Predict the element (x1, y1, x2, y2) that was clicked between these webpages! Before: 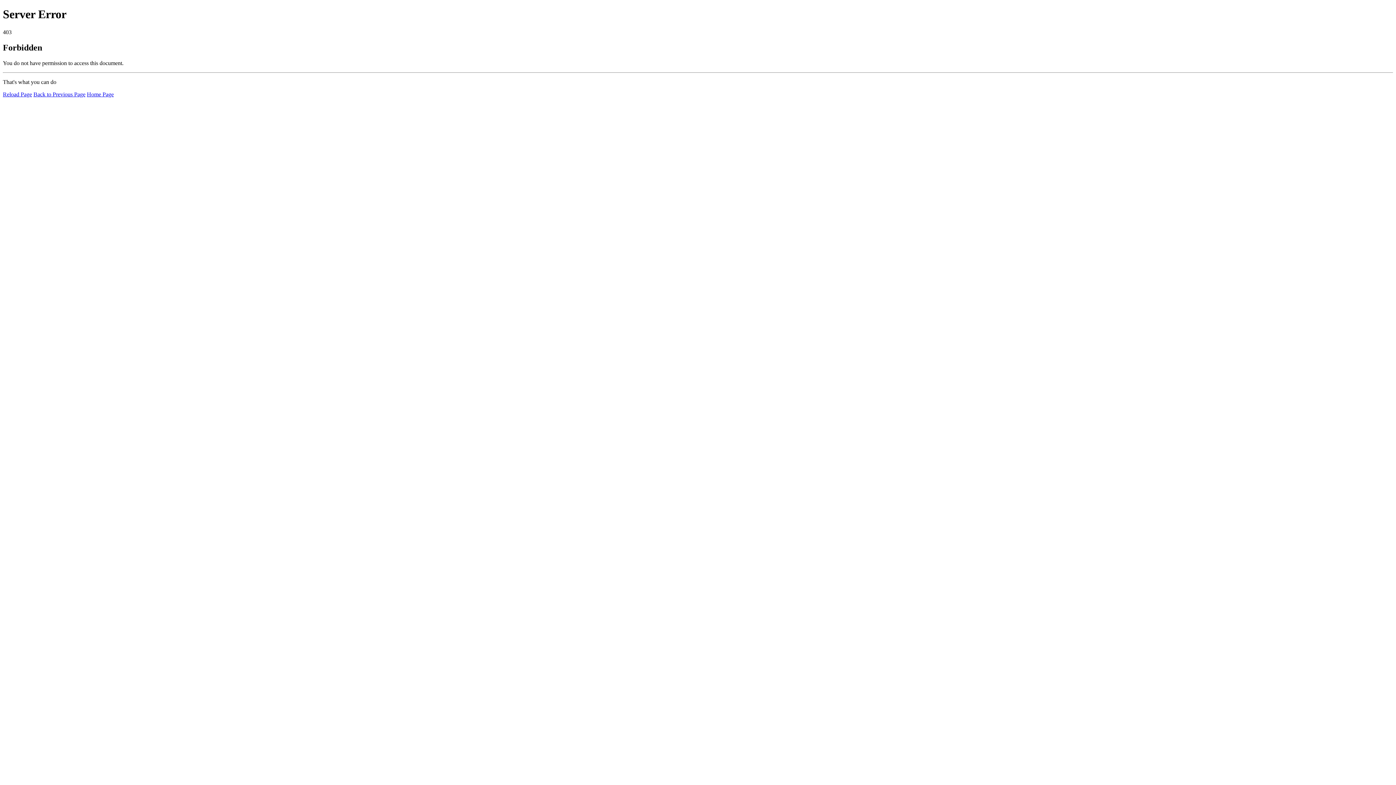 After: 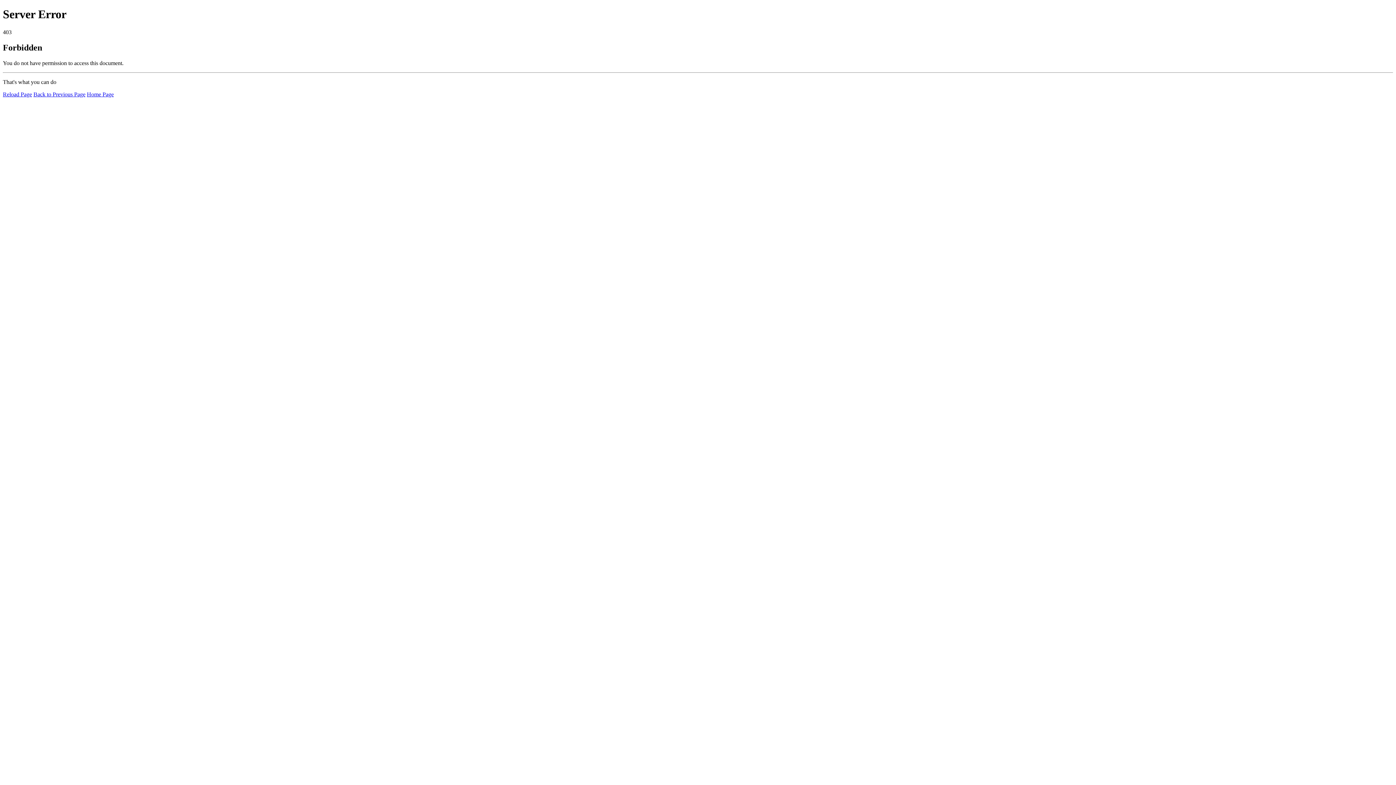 Action: bbox: (86, 91, 113, 97) label: Home Page